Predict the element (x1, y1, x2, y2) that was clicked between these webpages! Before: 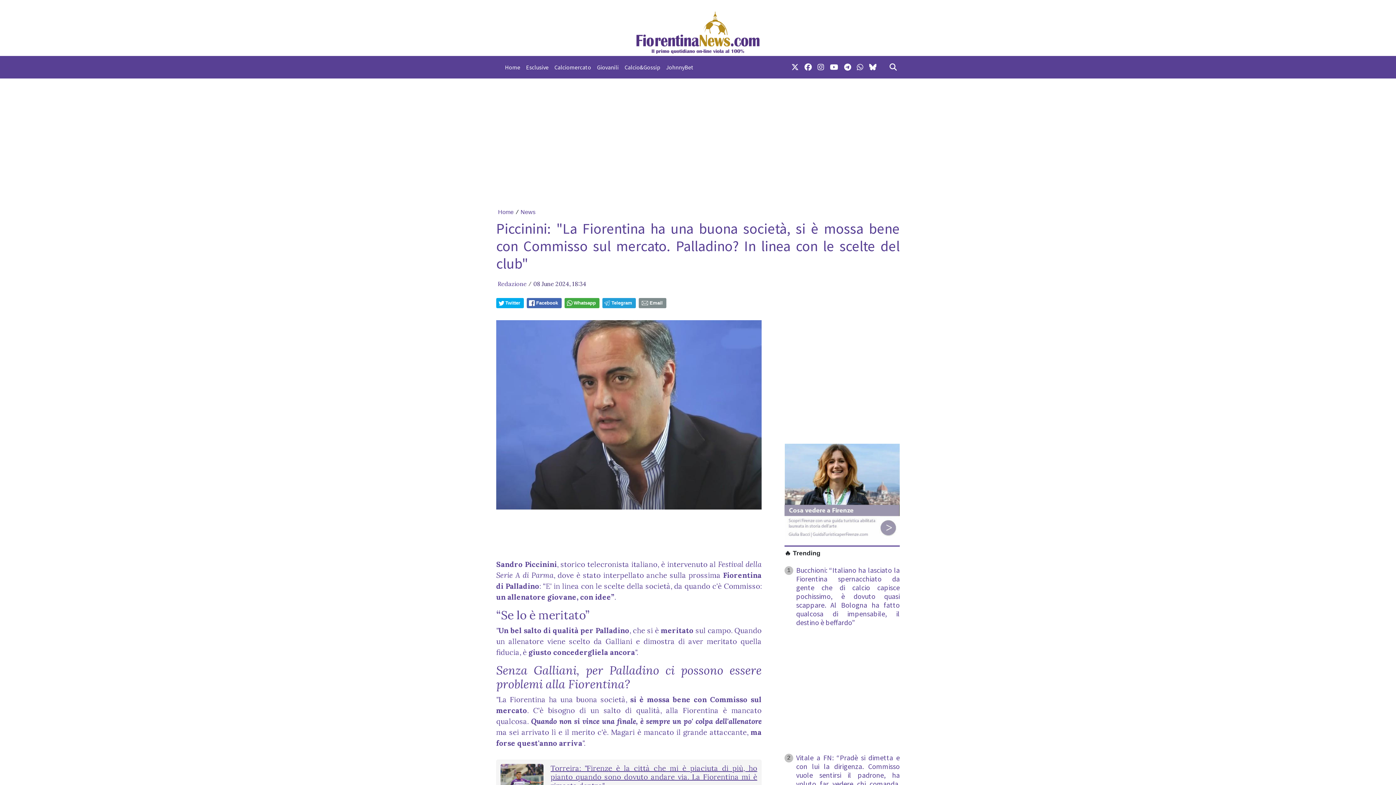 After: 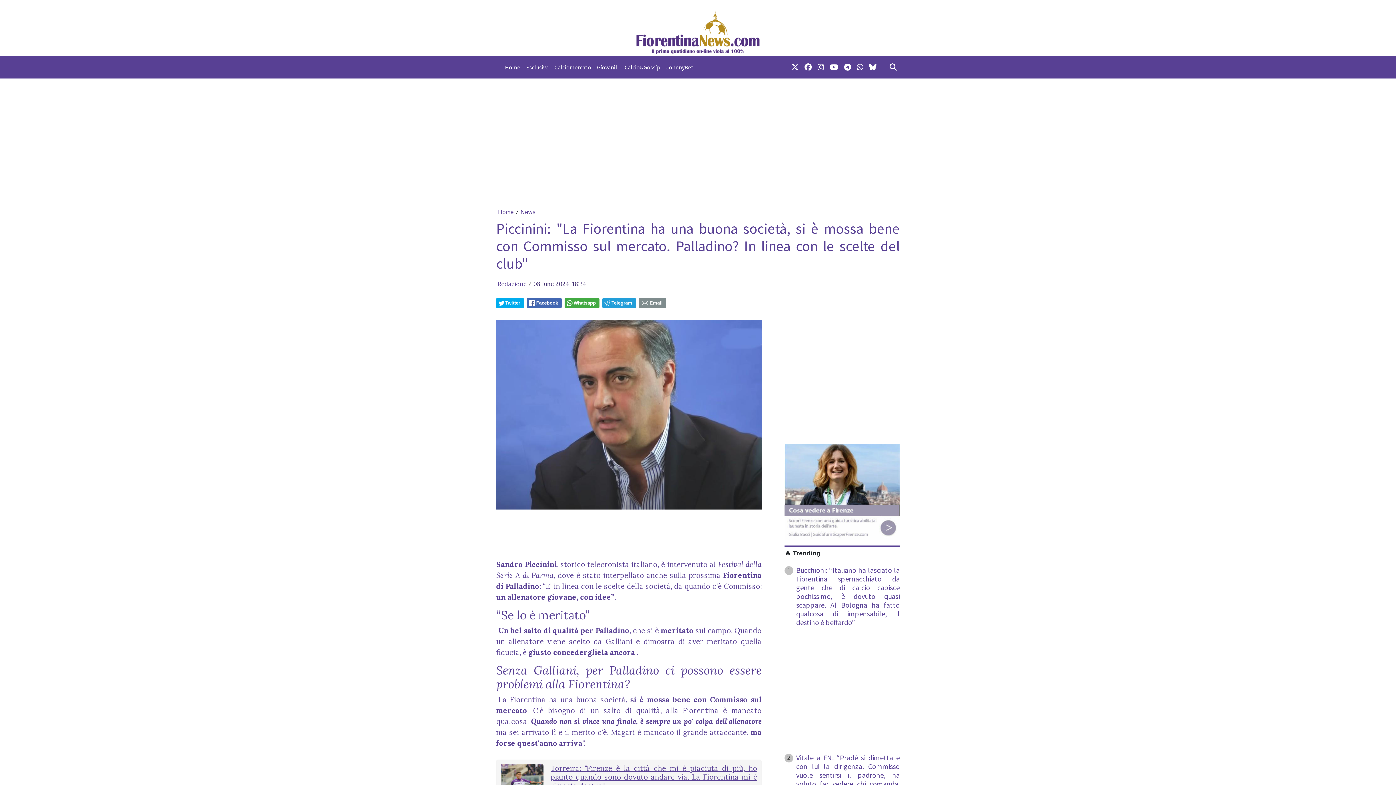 Action: bbox: (801, 58, 814, 75) label: link facebook